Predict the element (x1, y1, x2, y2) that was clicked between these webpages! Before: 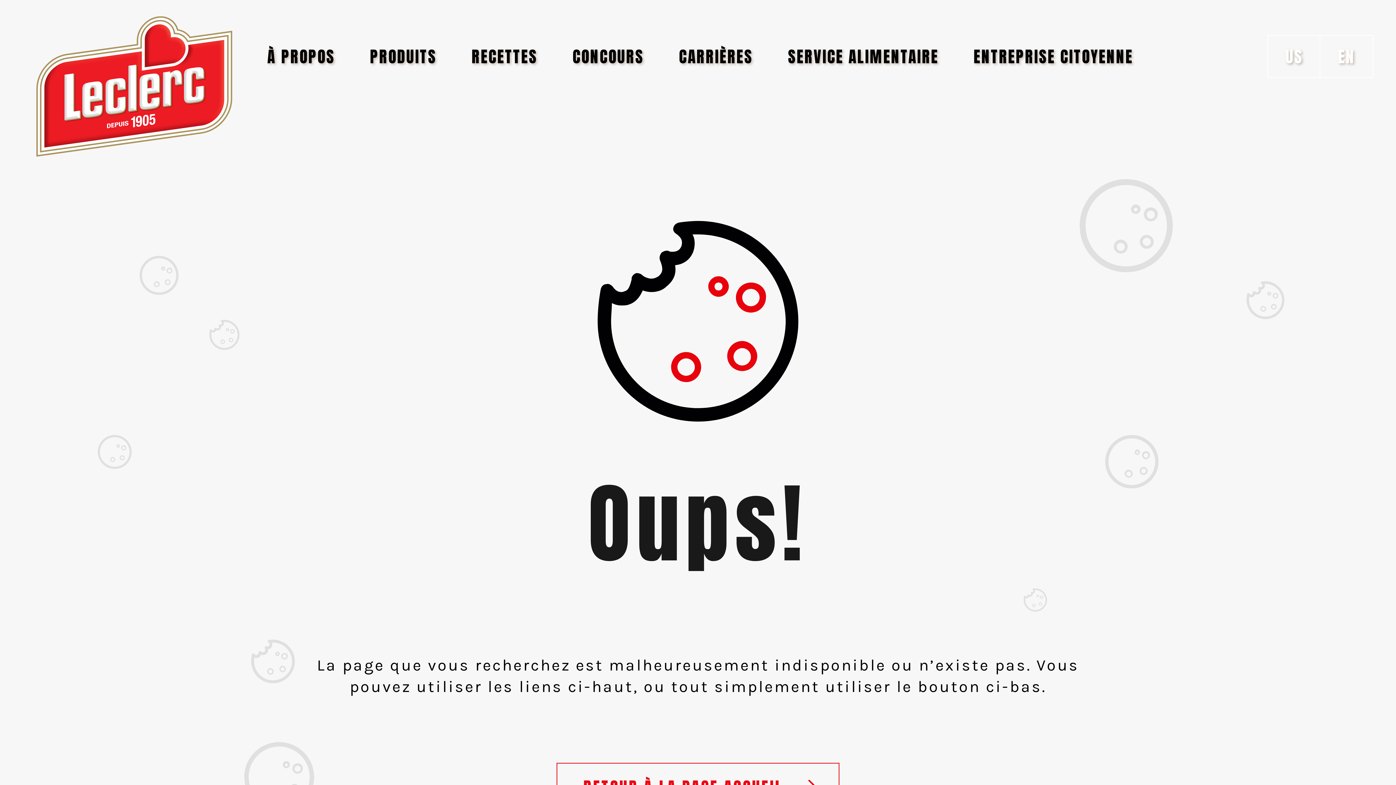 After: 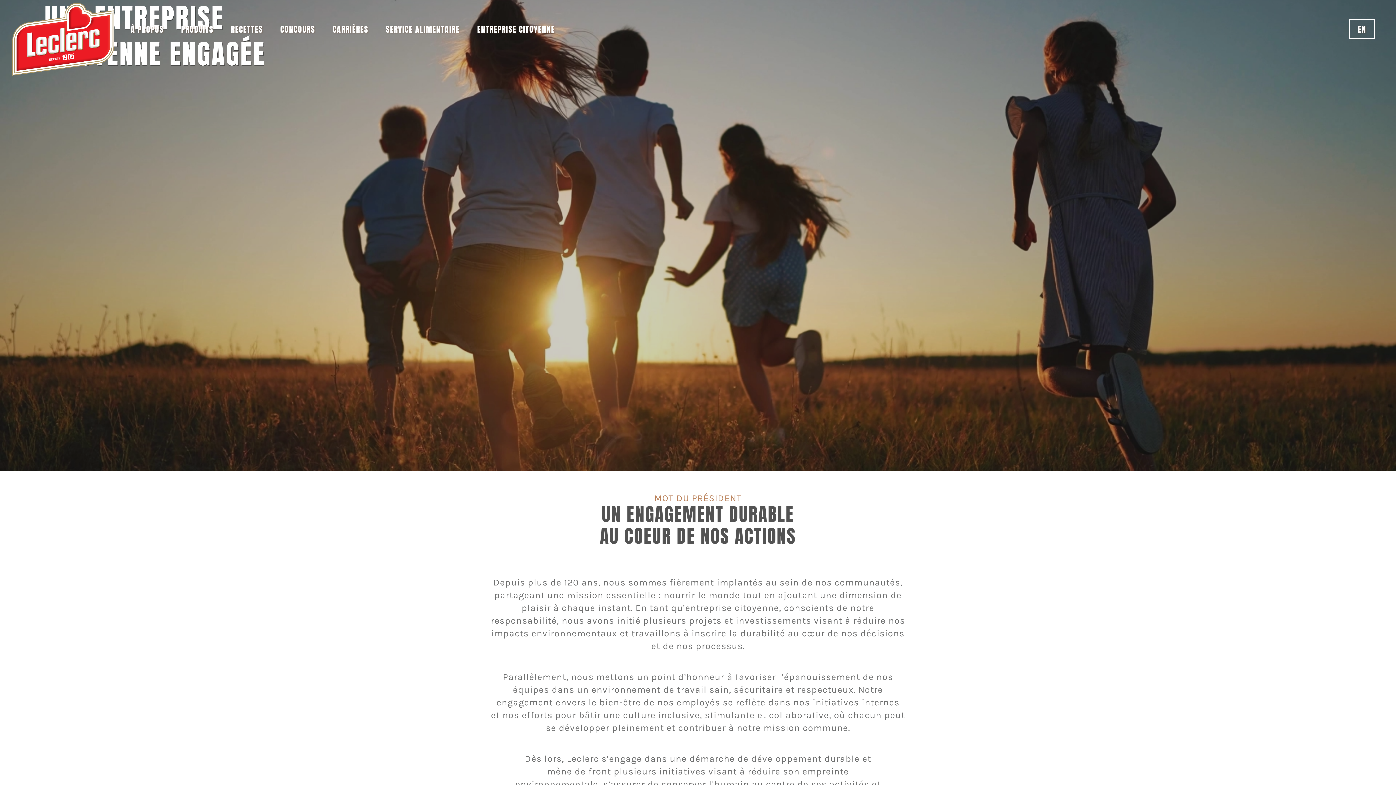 Action: label: ENTREPRISE CITOYENNE bbox: (973, 44, 1133, 68)